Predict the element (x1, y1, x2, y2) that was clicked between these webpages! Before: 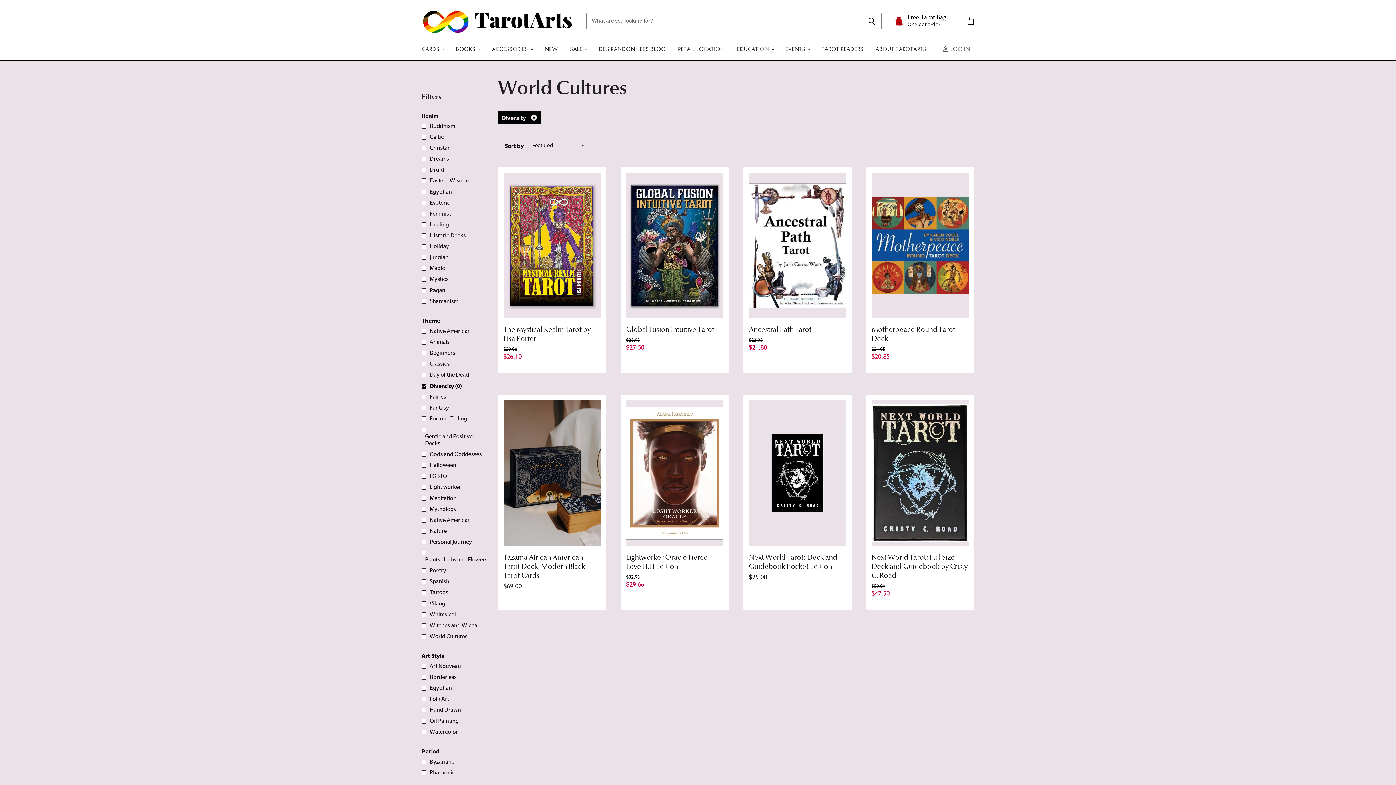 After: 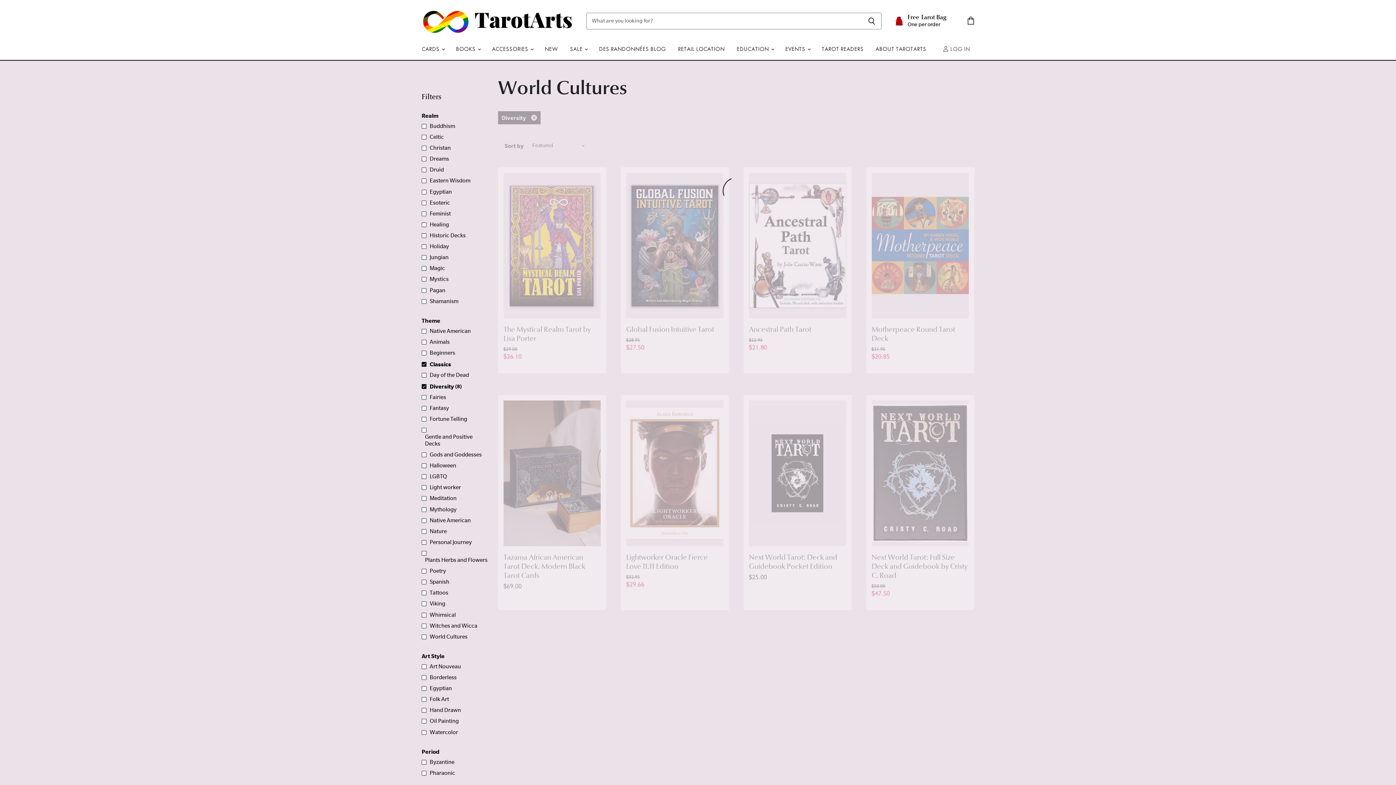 Action: bbox: (420, 359, 450, 368) label: Classics